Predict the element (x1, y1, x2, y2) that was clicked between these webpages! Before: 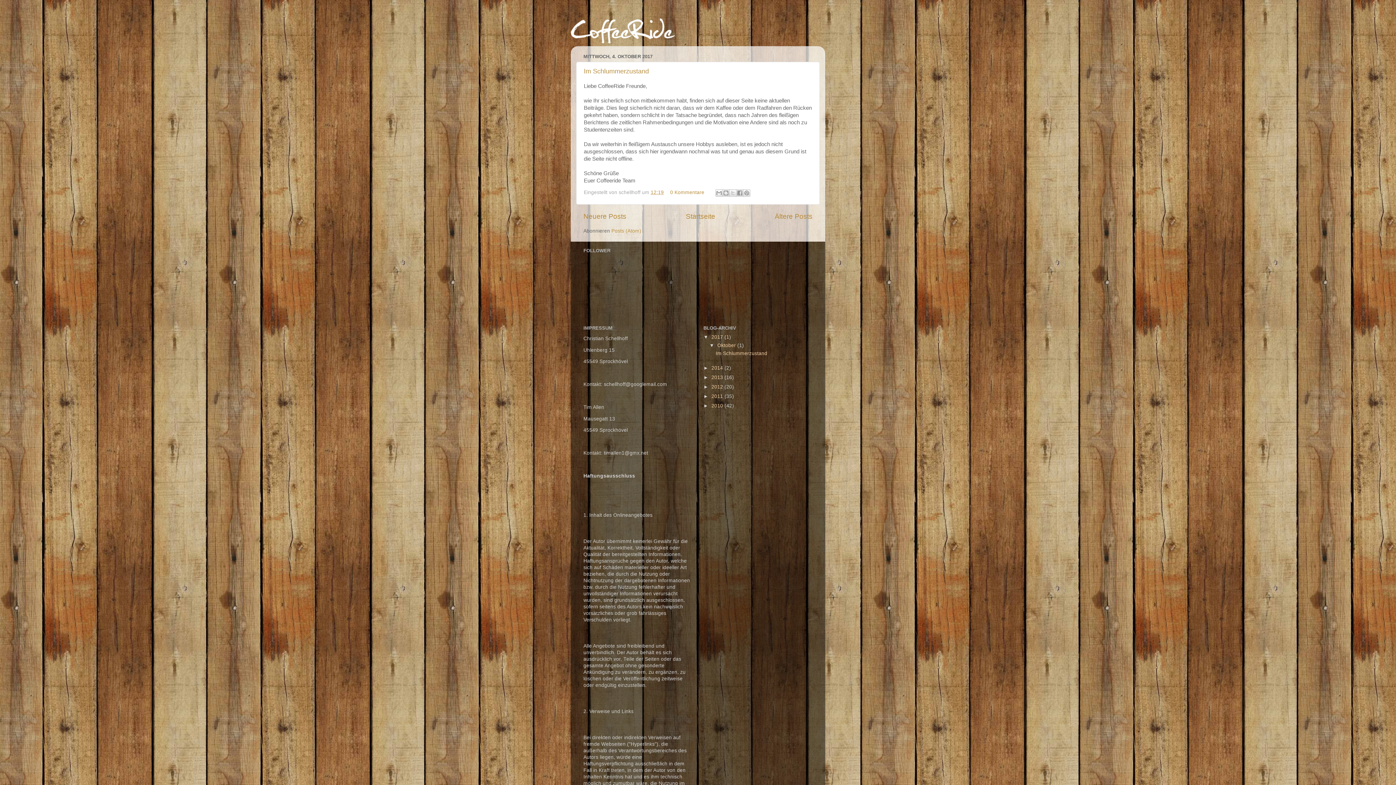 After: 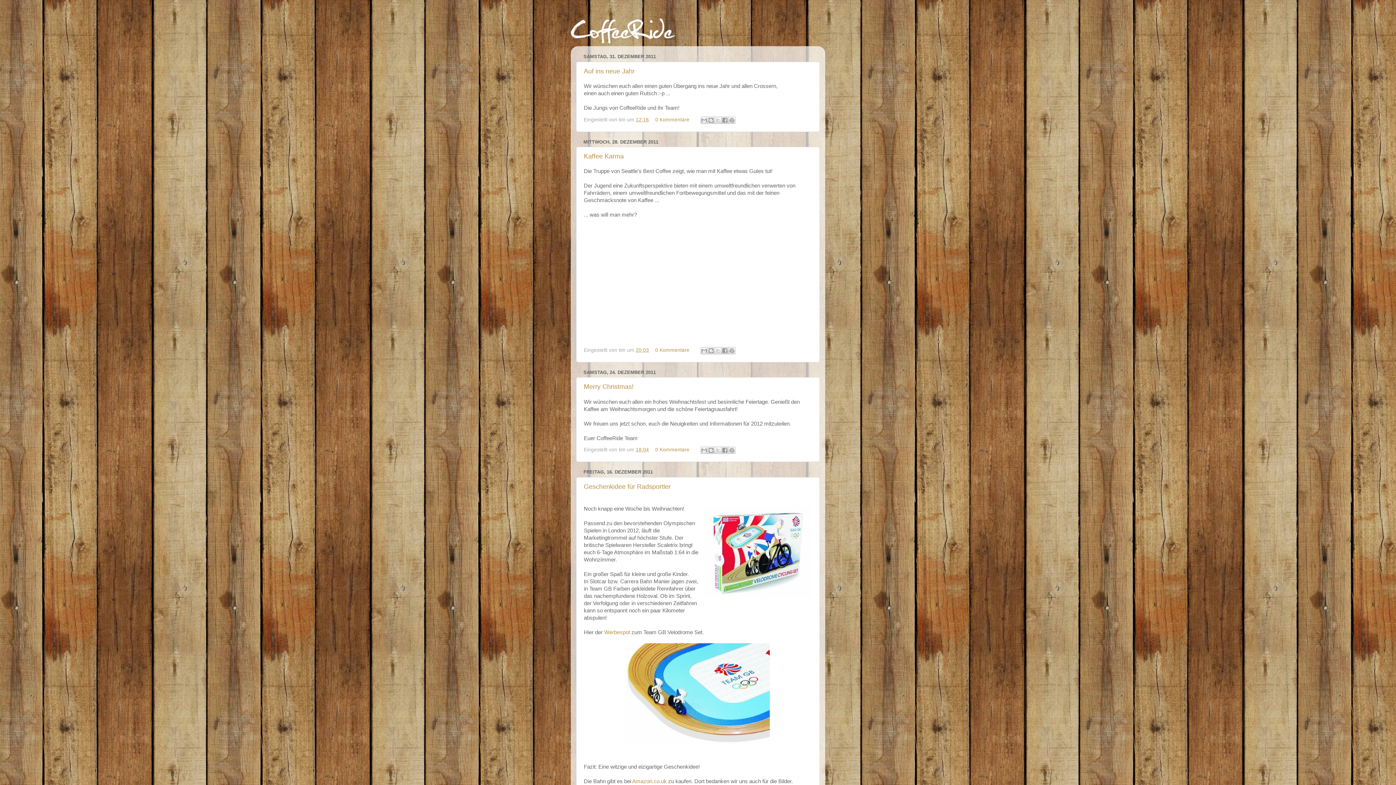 Action: label: 2011  bbox: (711, 393, 724, 399)